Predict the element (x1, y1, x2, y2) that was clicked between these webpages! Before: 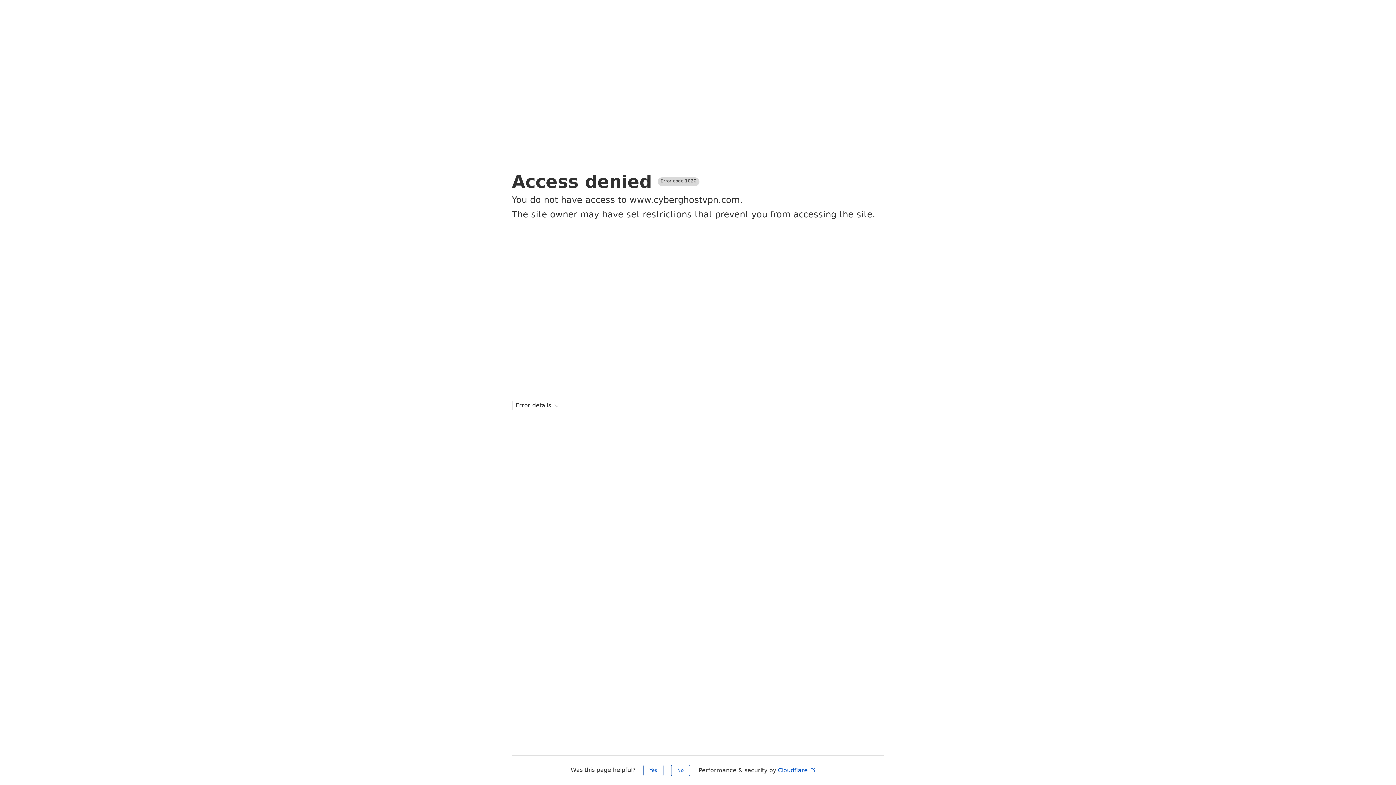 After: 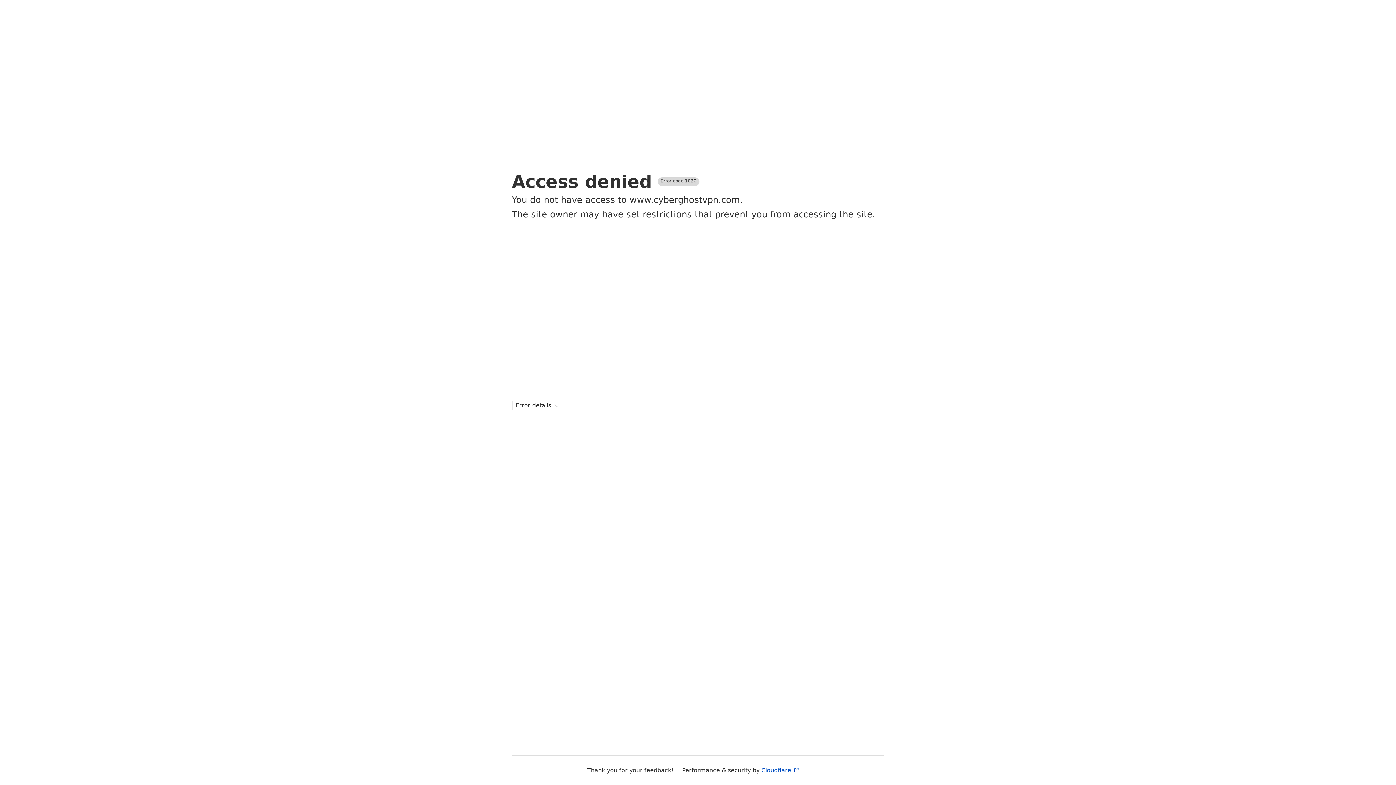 Action: bbox: (671, 765, 690, 776) label: No